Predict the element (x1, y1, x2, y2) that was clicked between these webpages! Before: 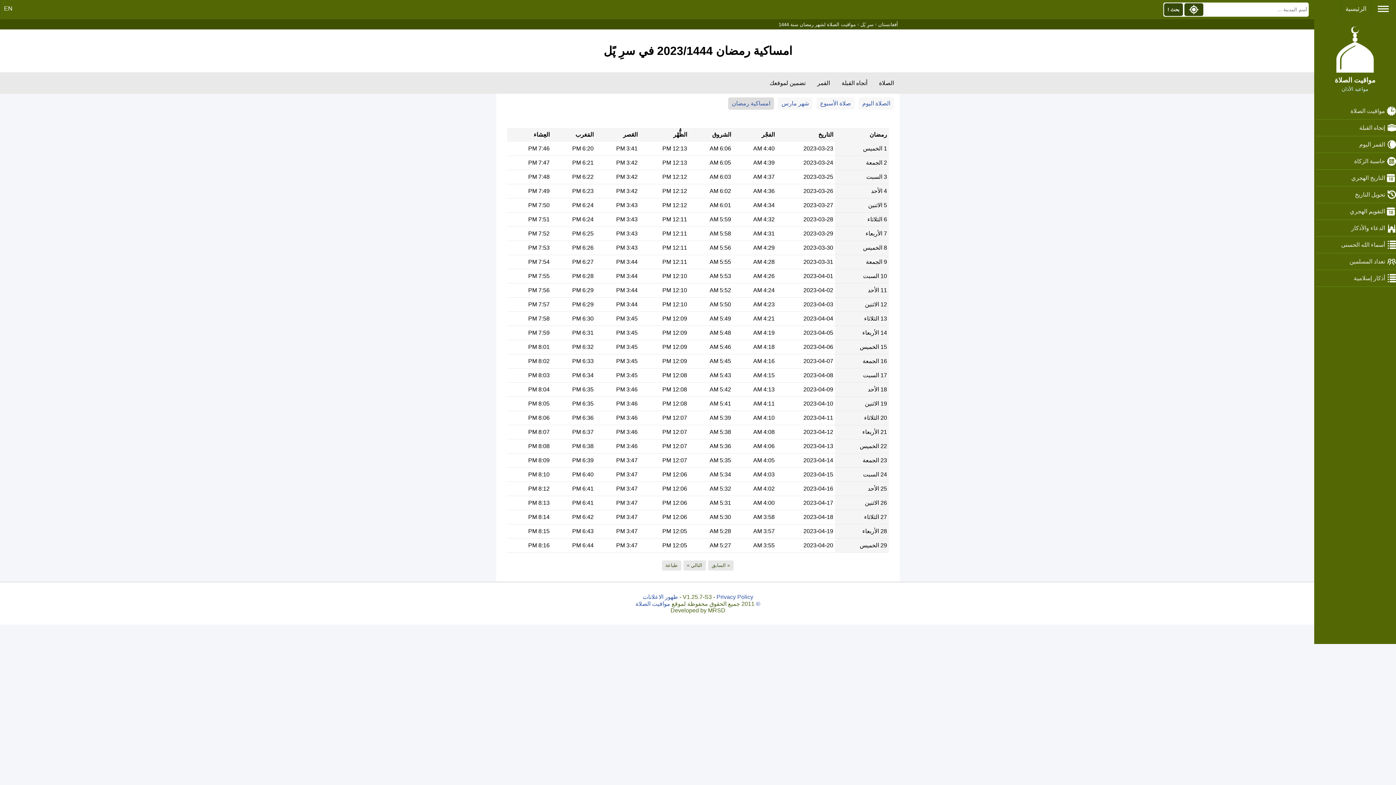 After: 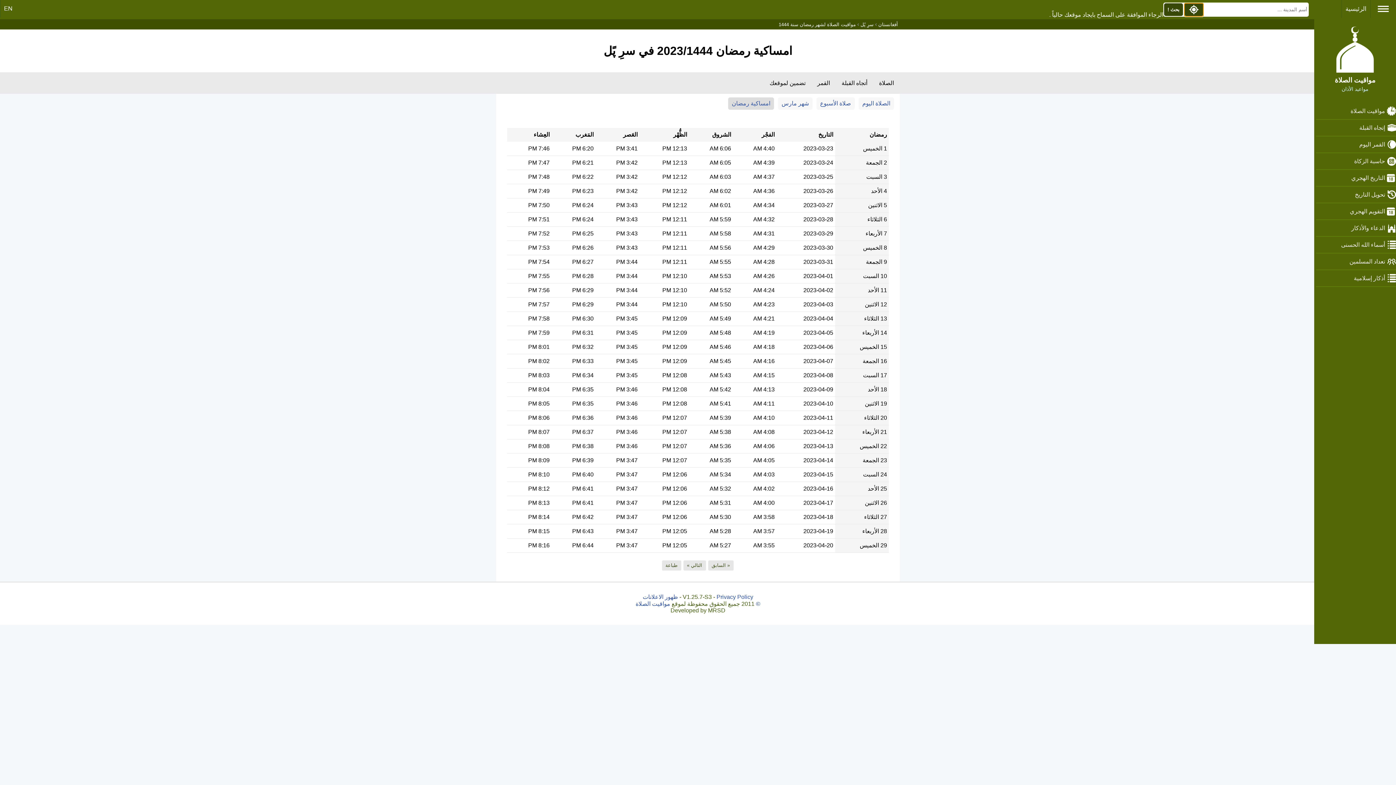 Action: bbox: (1184, 3, 1203, 16)